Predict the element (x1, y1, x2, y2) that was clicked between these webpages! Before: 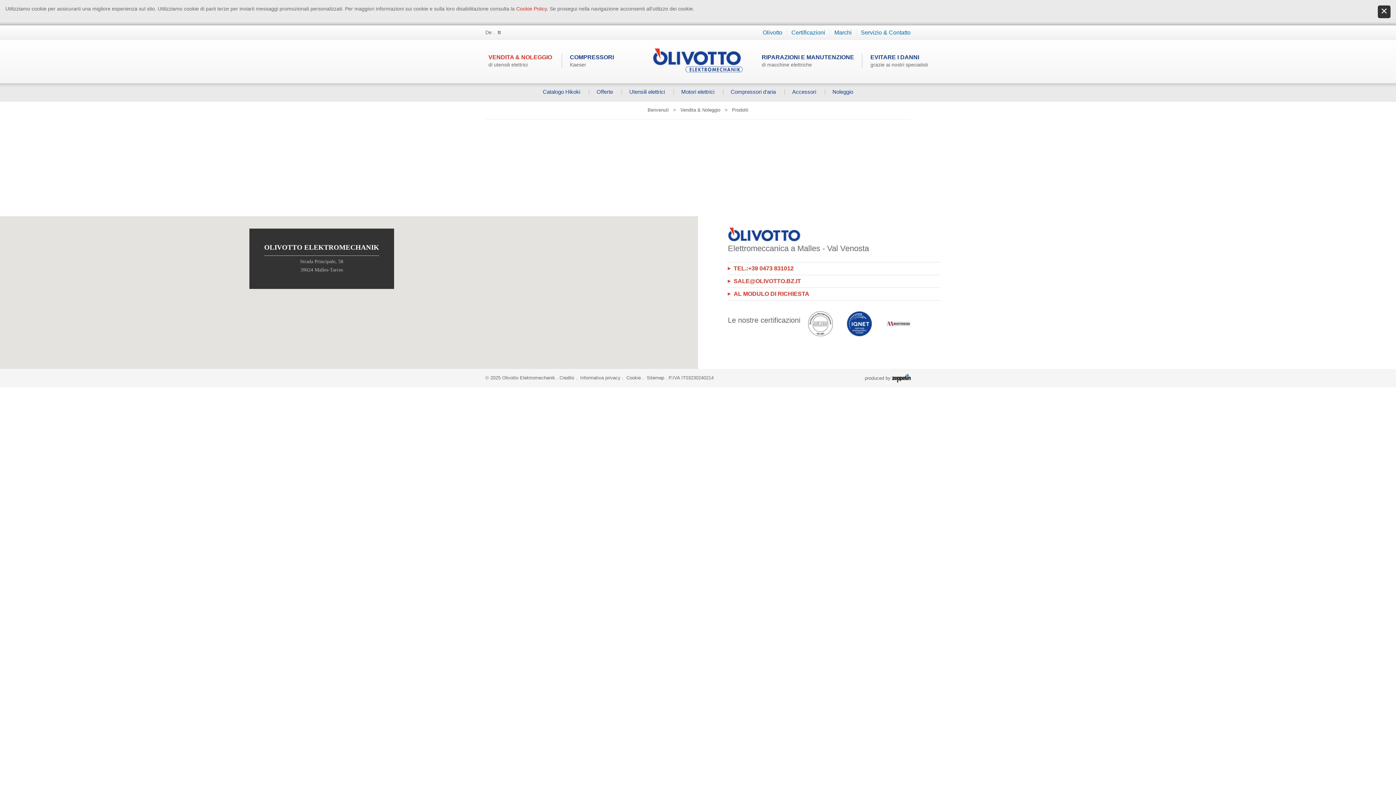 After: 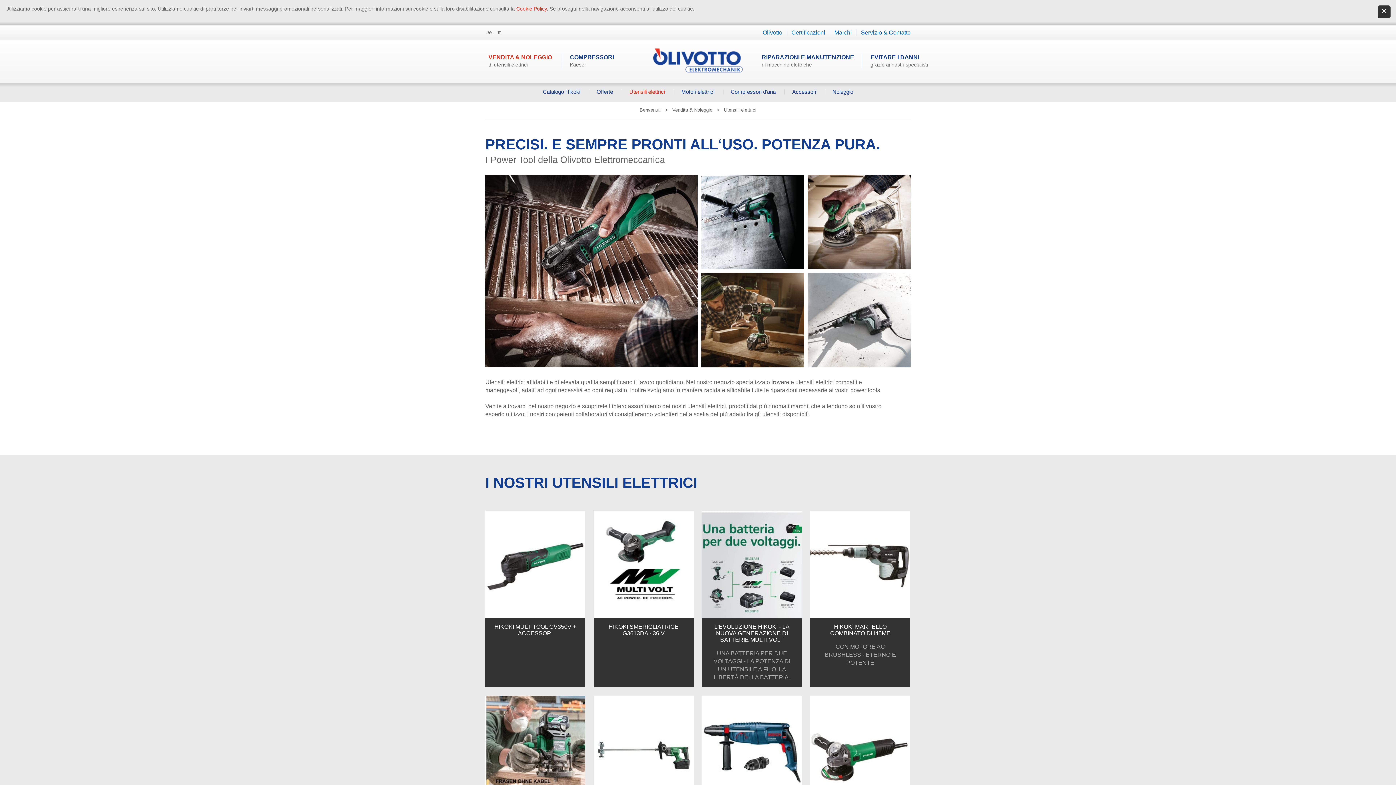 Action: label: Utensili elettrici bbox: (621, 89, 672, 94)